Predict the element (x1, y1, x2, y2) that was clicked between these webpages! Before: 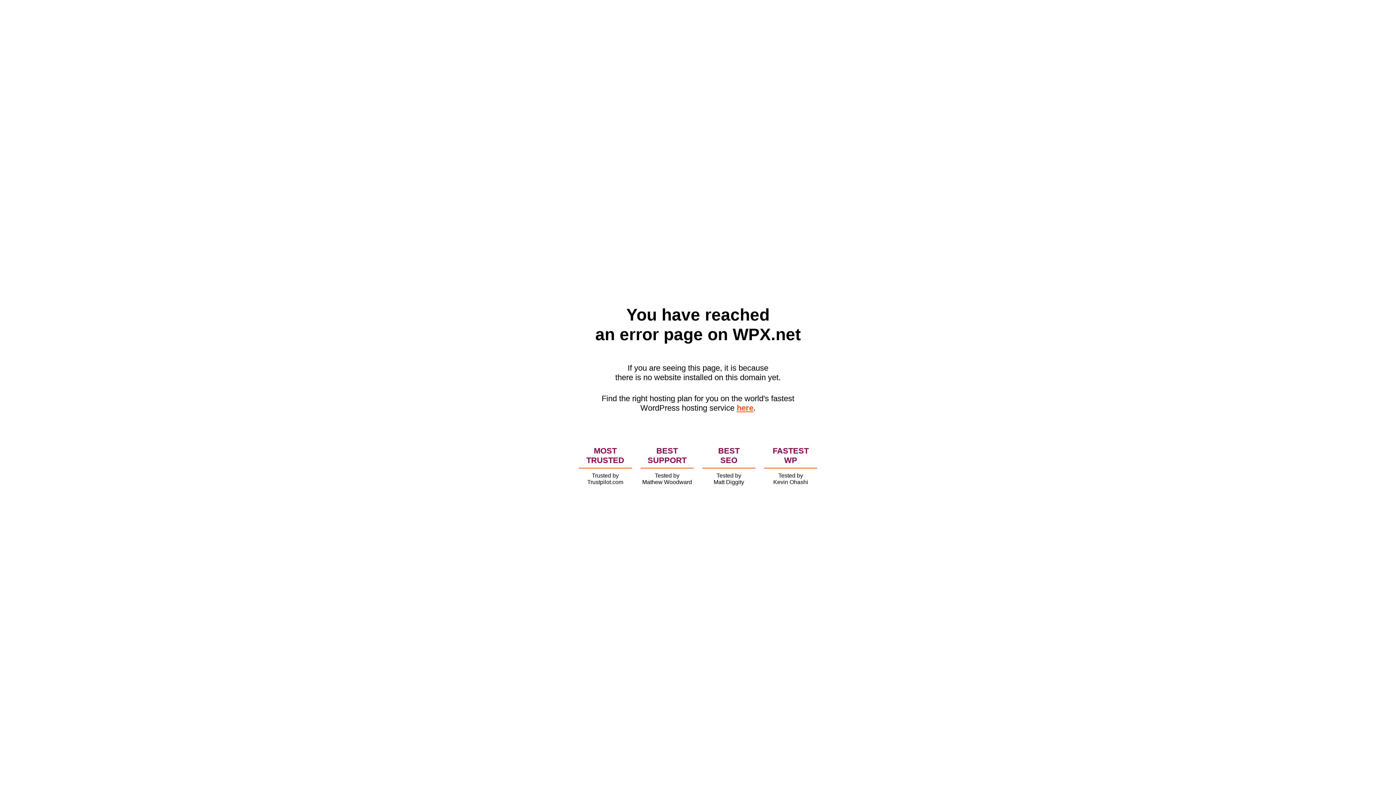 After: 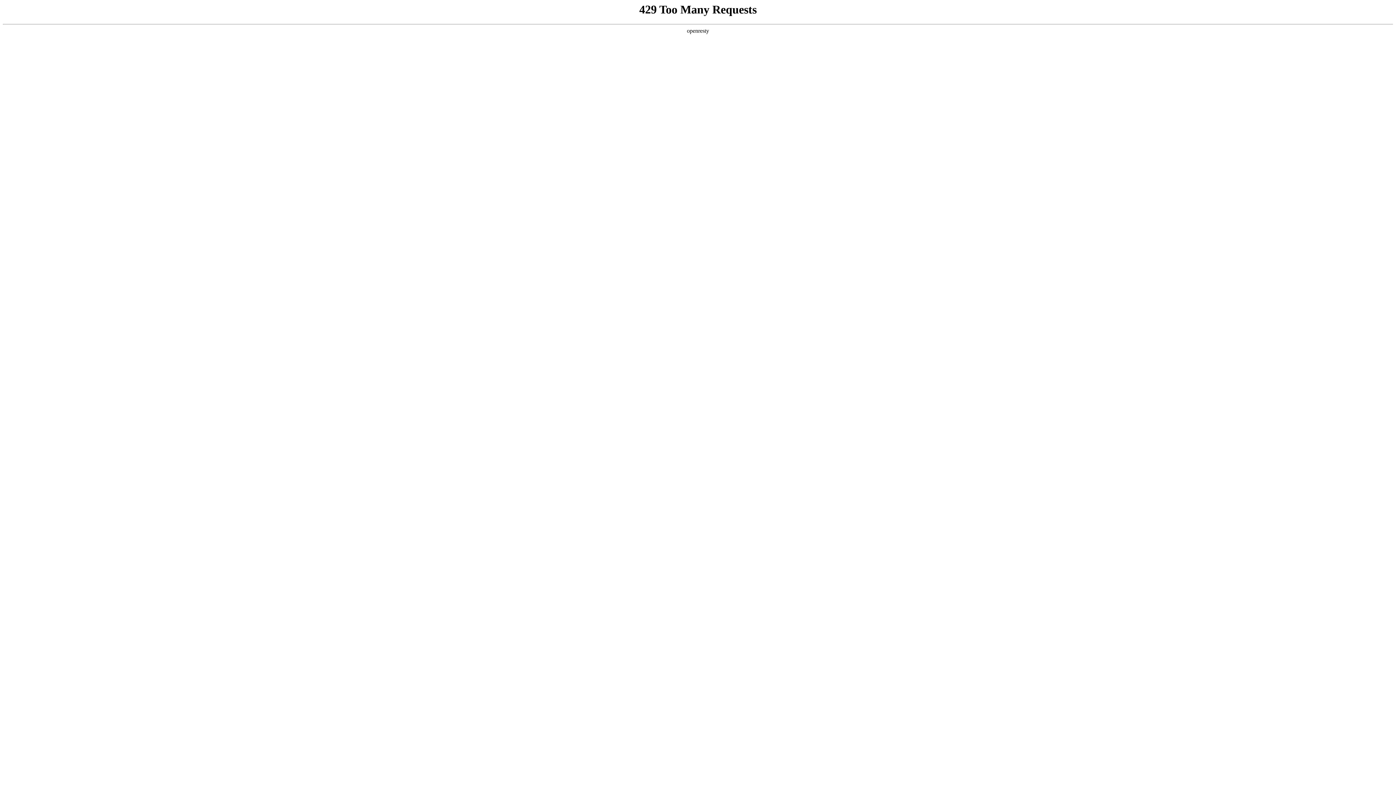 Action: bbox: (736, 403, 753, 412) label: here